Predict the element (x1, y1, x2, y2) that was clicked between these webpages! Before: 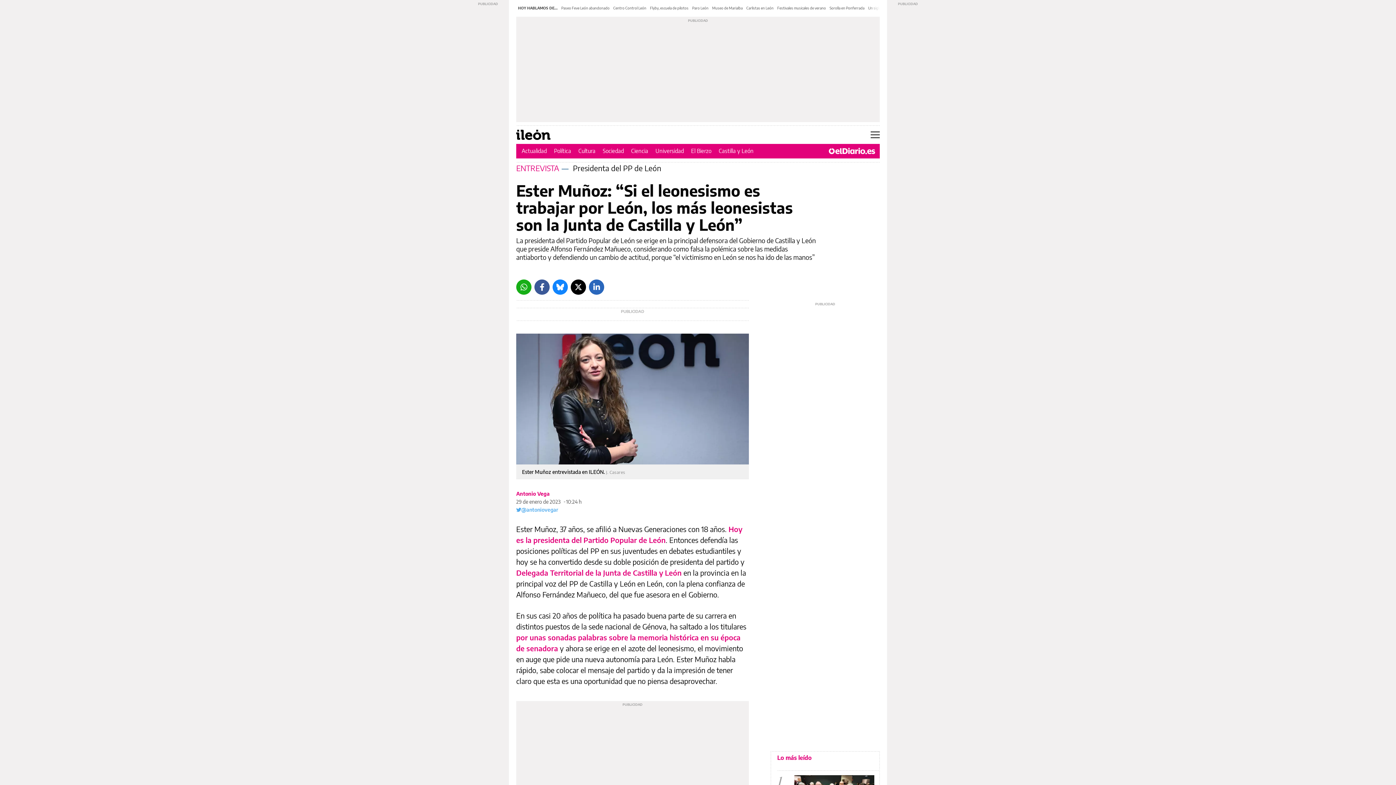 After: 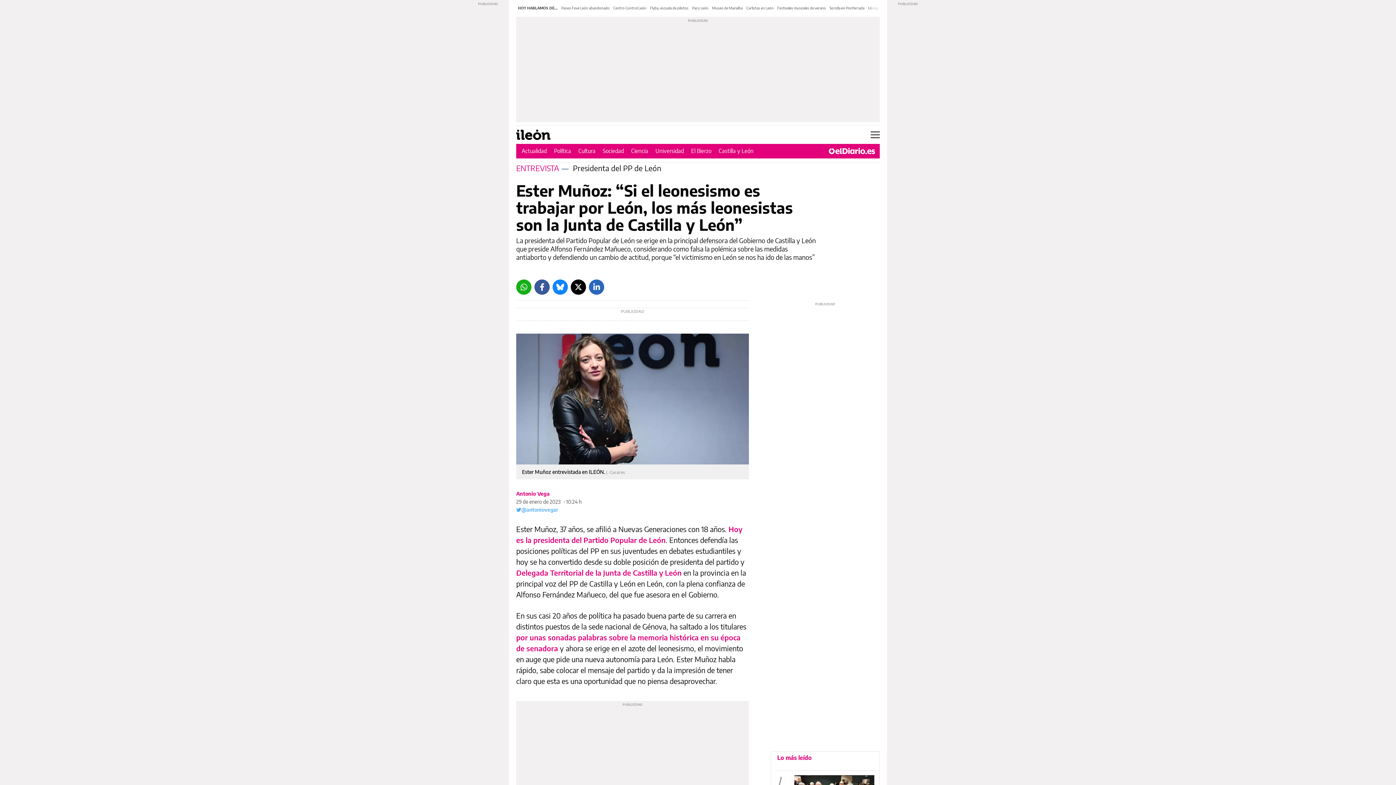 Action: label: Bluesky bbox: (552, 279, 568, 294)